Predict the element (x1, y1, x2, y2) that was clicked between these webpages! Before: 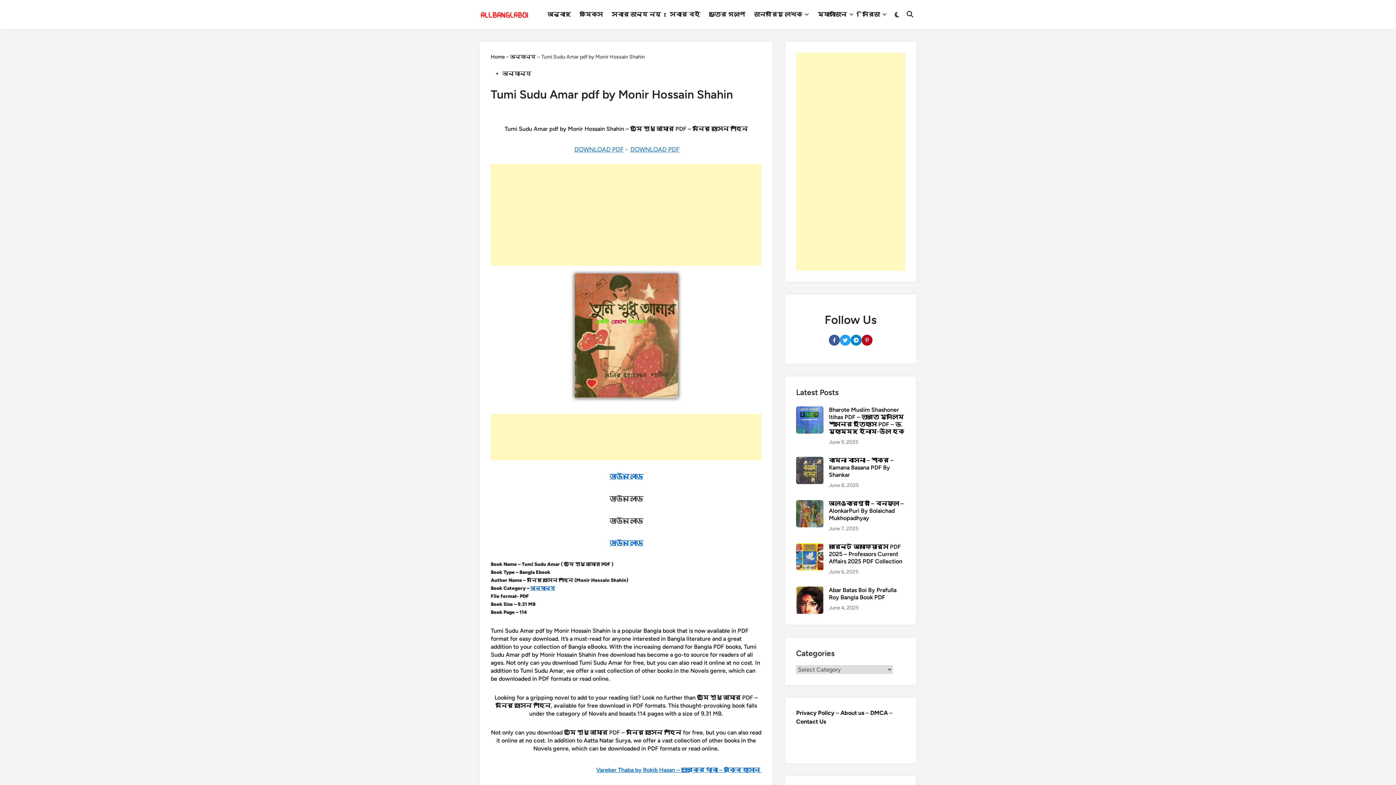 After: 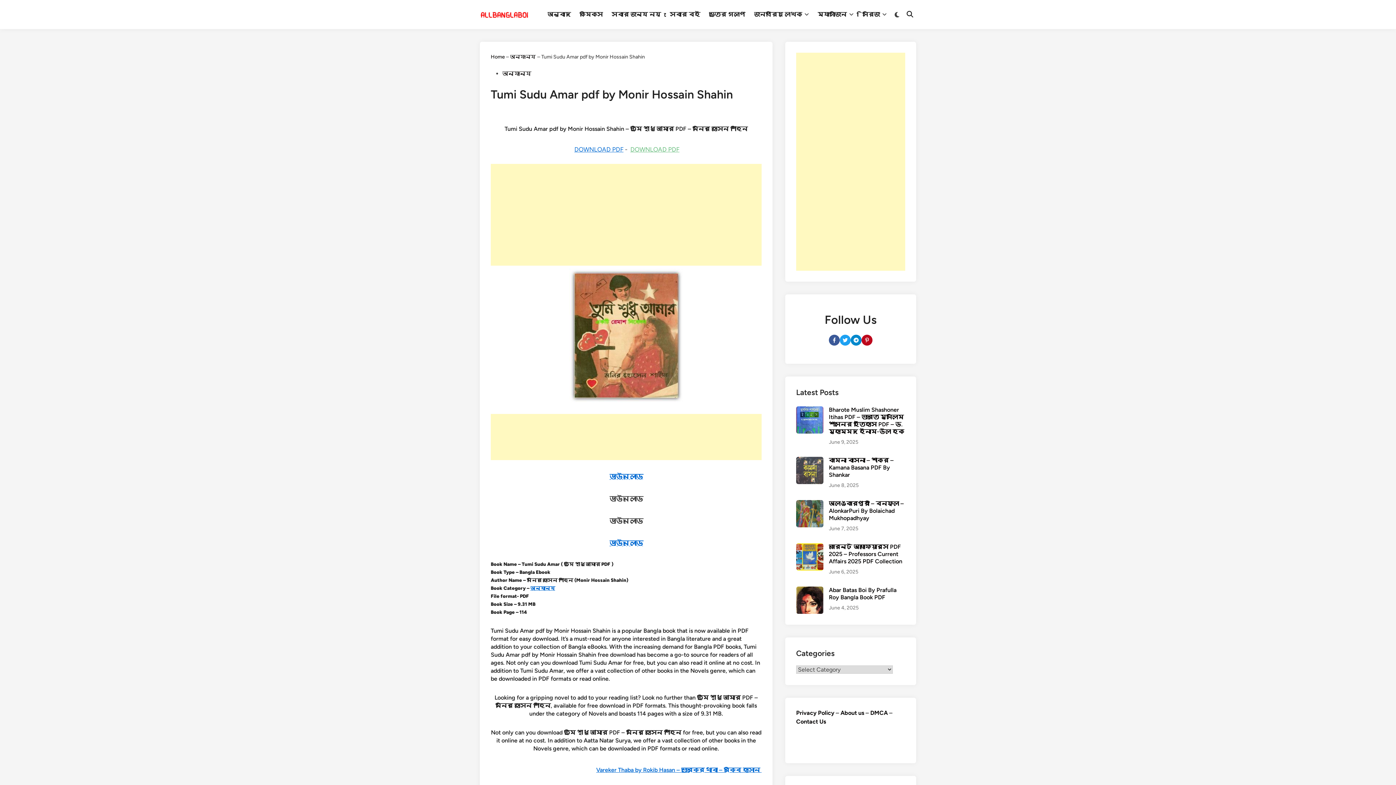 Action: bbox: (630, 145, 679, 153) label: DOWNLOAD PDF